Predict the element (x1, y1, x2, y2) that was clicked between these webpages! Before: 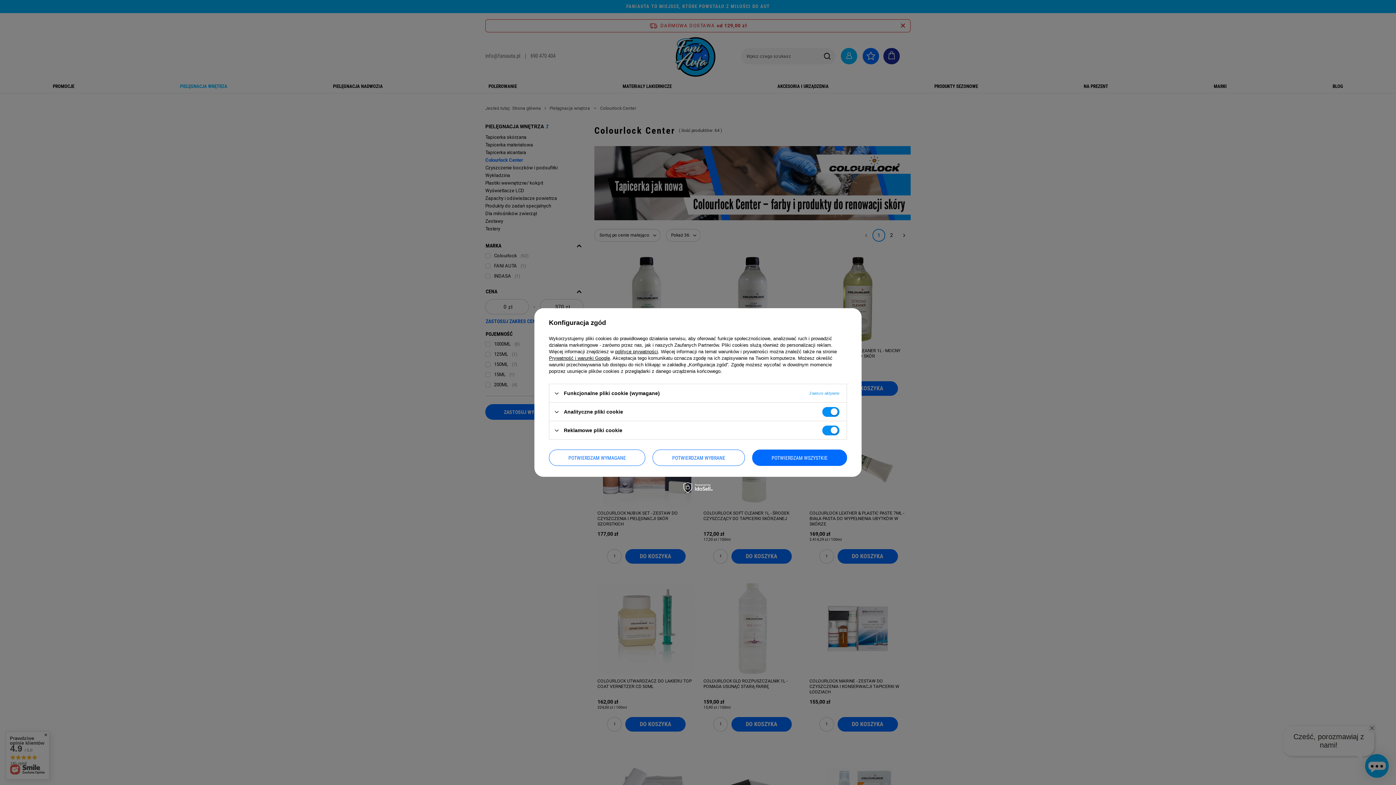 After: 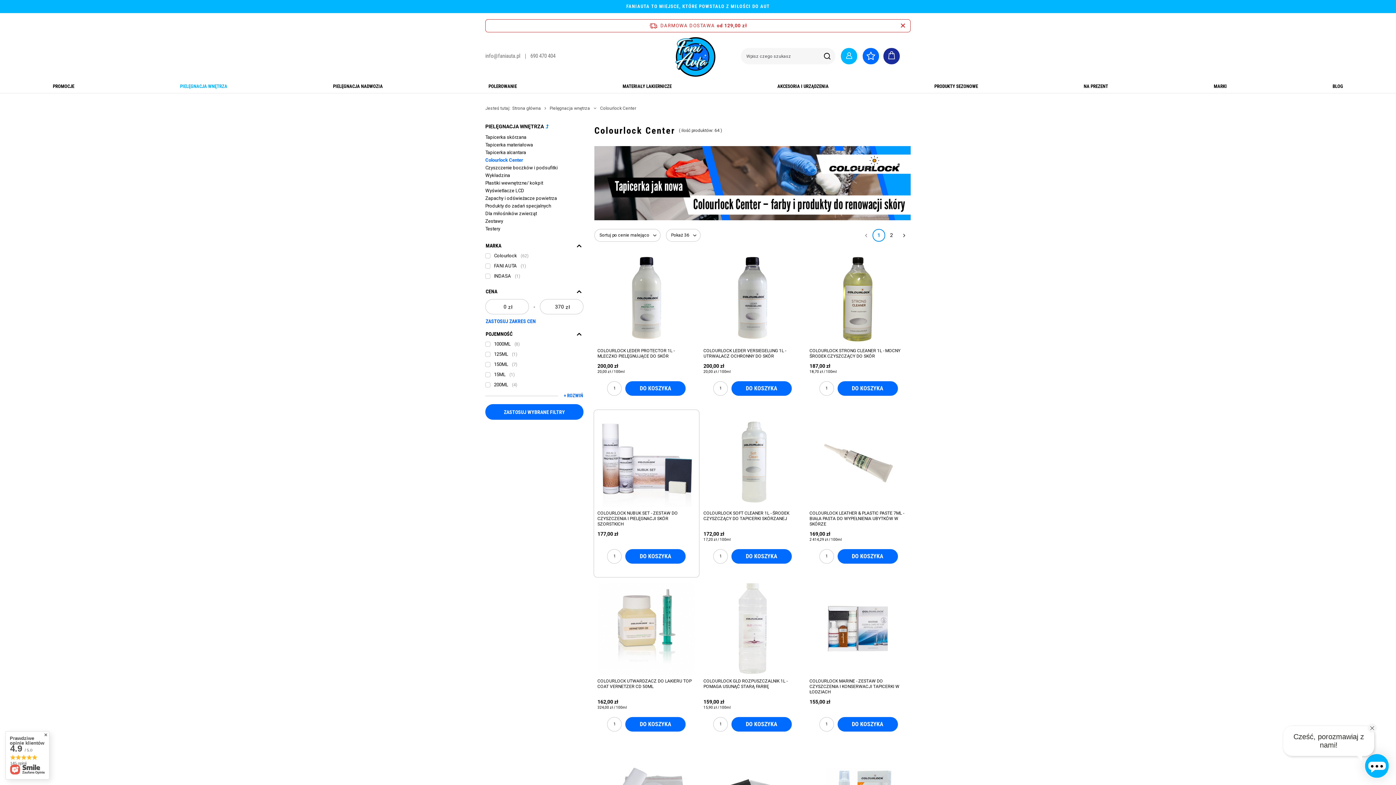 Action: label: POTWIERDZAM WYMAGANE bbox: (549, 449, 645, 466)